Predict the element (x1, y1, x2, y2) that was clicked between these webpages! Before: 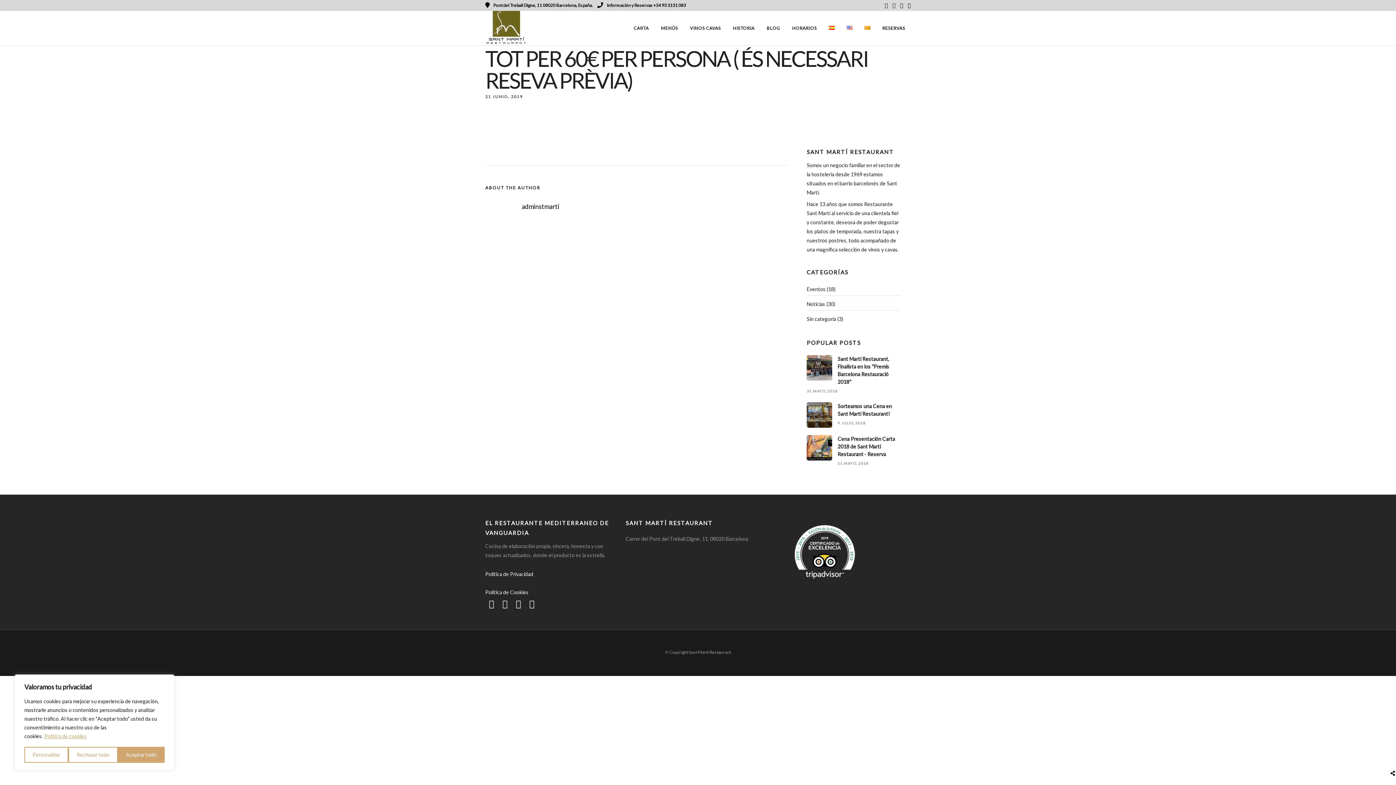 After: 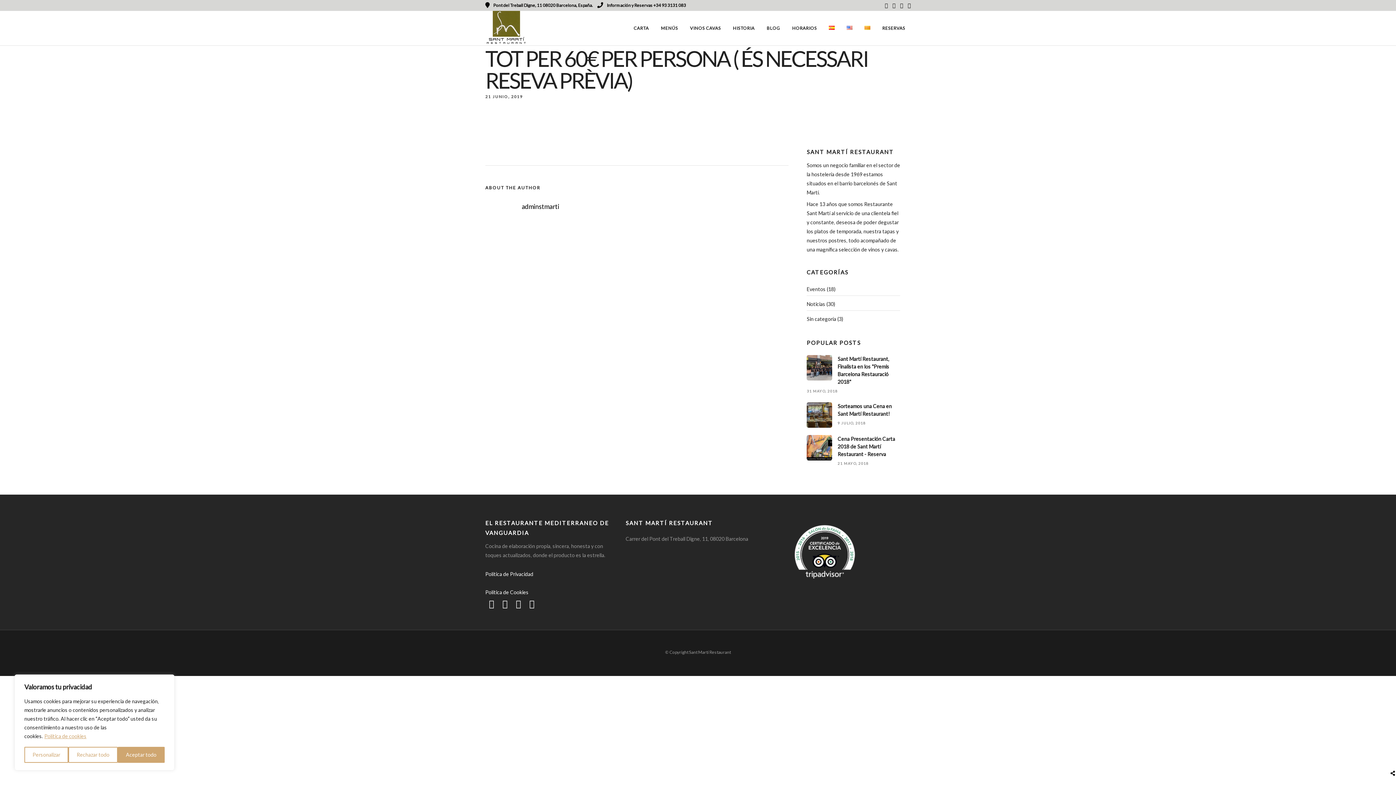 Action: bbox: (908, 0, 910, 10)